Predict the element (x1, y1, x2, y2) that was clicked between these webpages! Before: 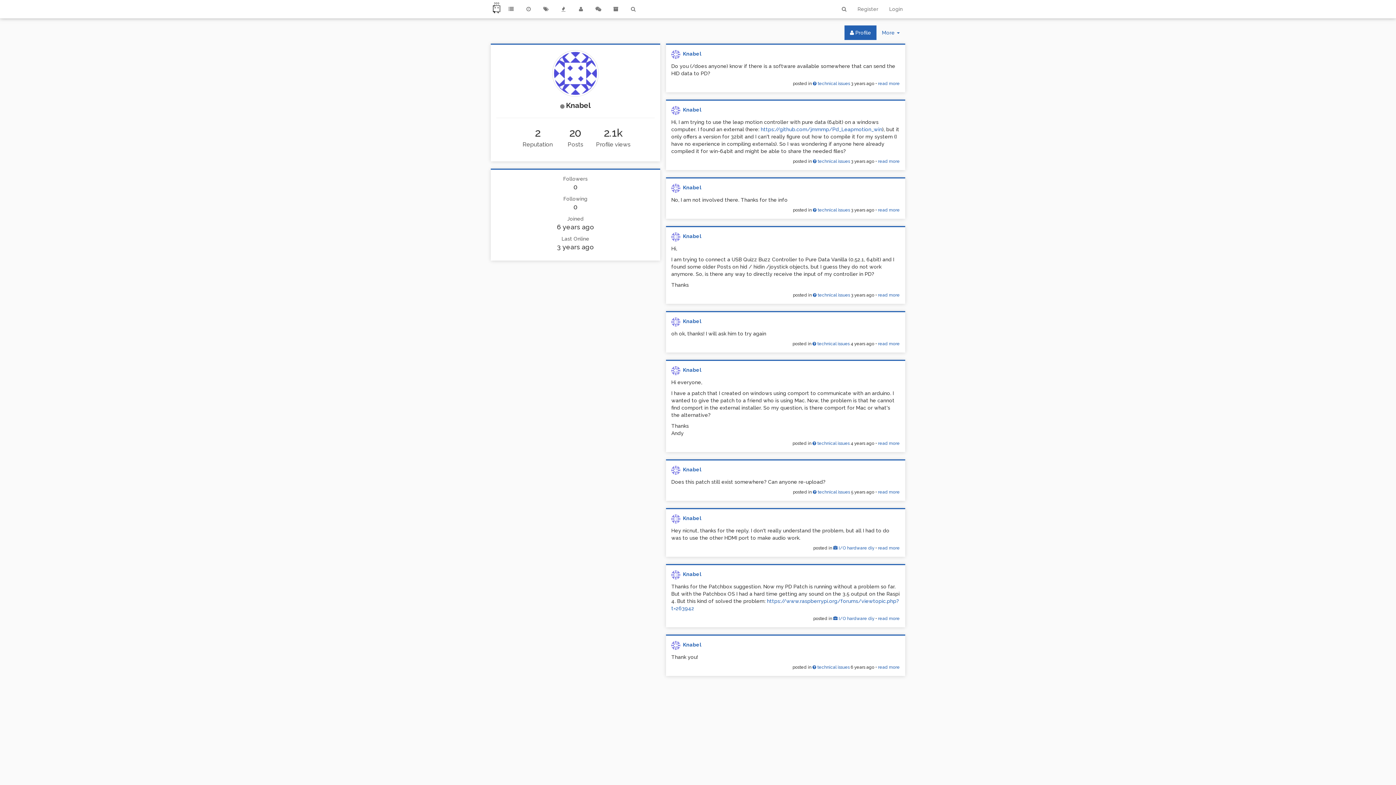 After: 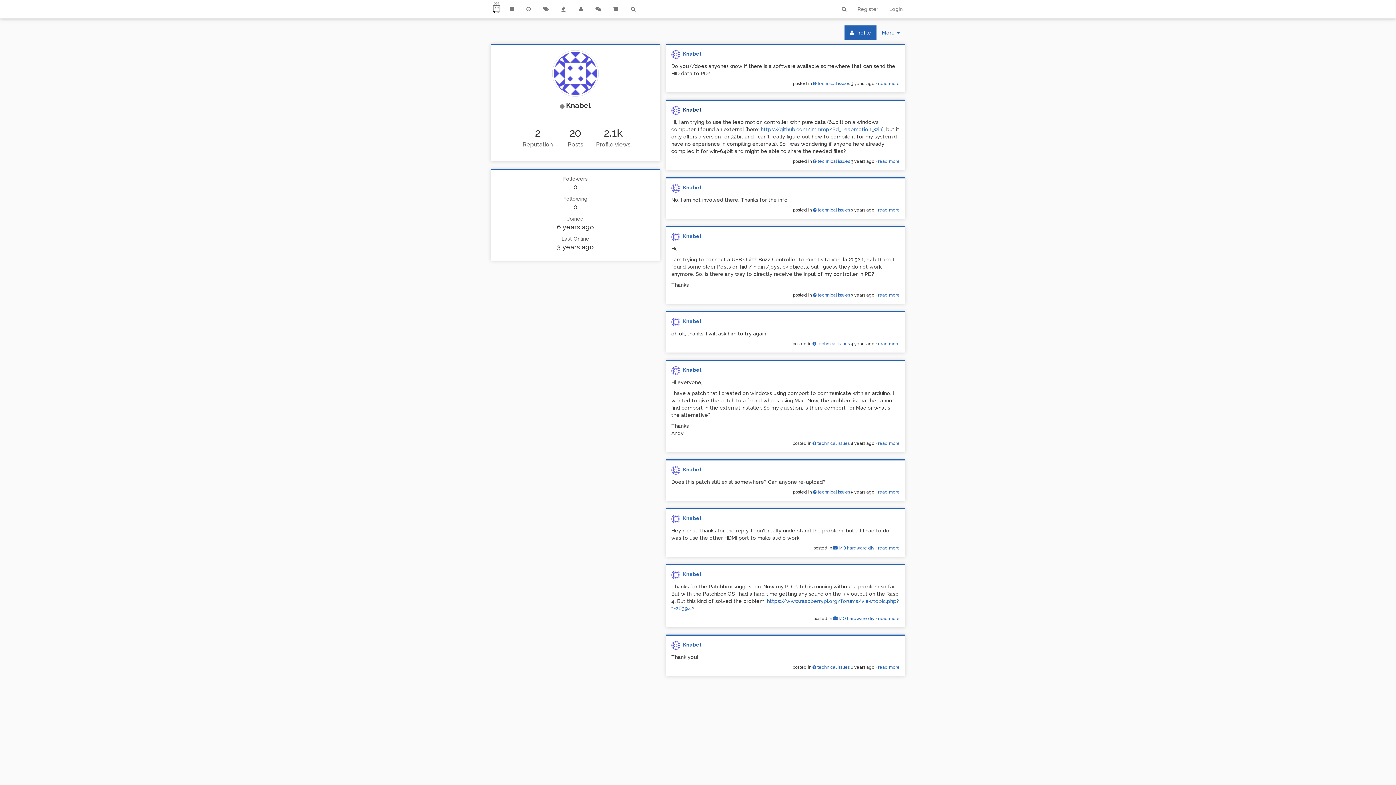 Action: label: Knabel bbox: (680, 106, 701, 112)